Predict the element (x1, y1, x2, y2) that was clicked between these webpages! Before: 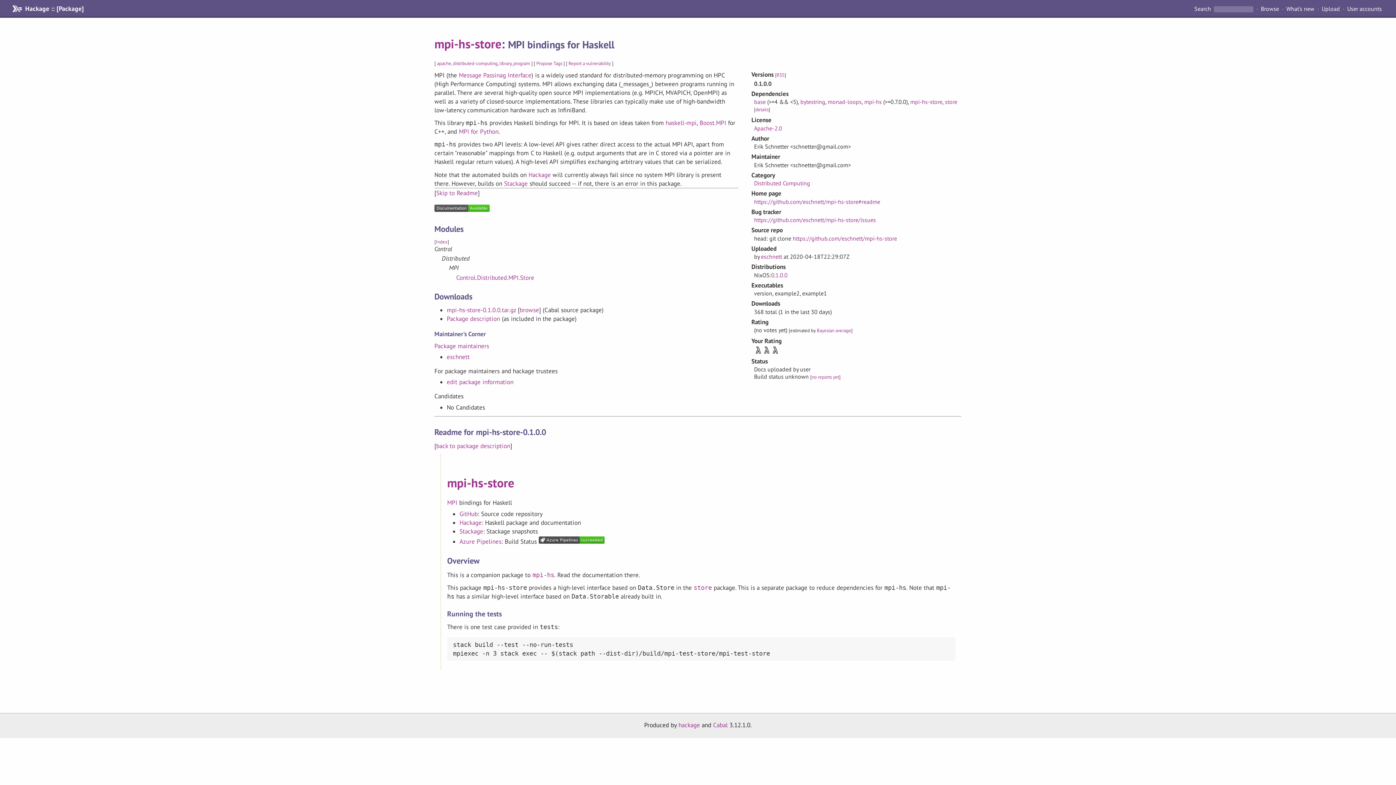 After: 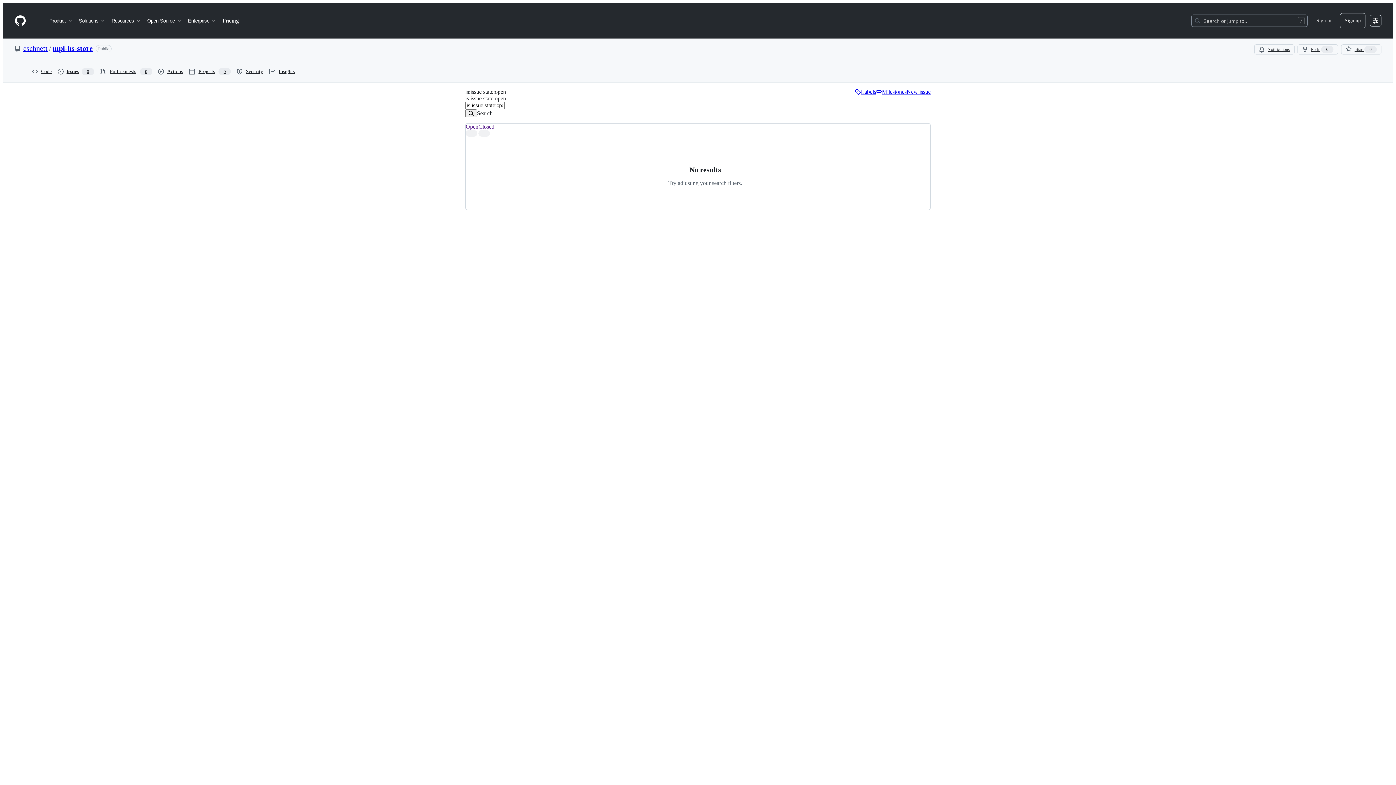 Action: bbox: (754, 216, 876, 223) label: https://github.com/eschnett/mpi-hs-store/issues